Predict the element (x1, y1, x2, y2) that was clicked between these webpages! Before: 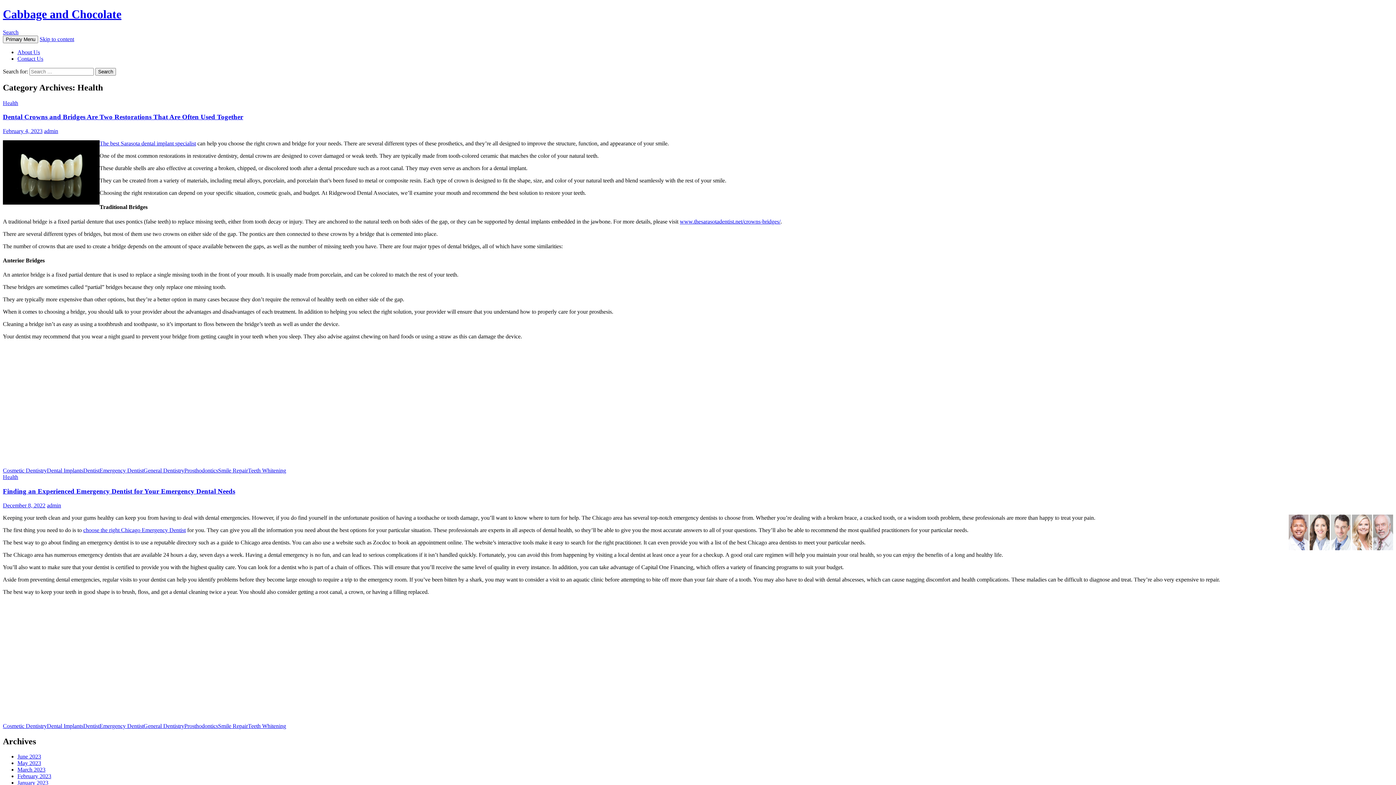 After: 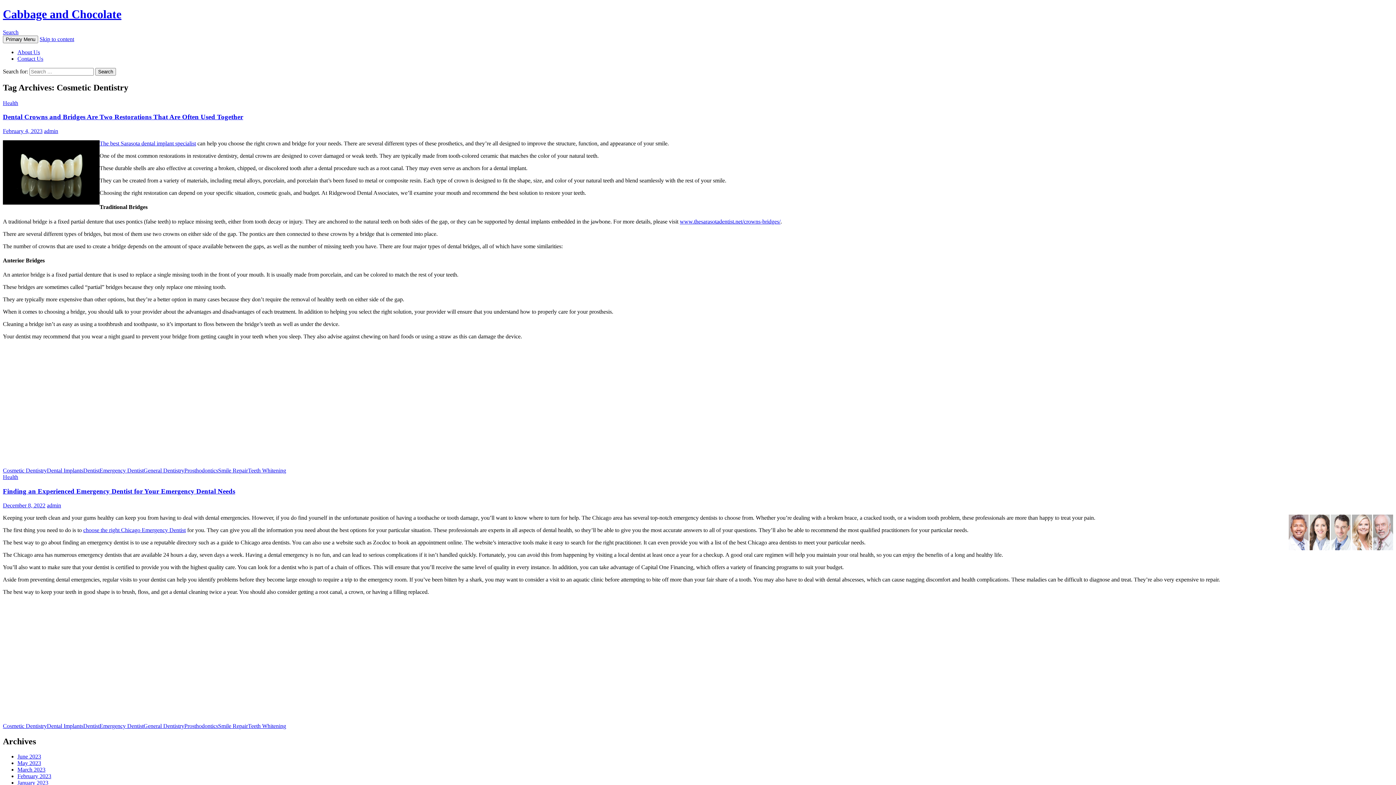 Action: bbox: (2, 723, 46, 729) label: Cosmetic Dentistry